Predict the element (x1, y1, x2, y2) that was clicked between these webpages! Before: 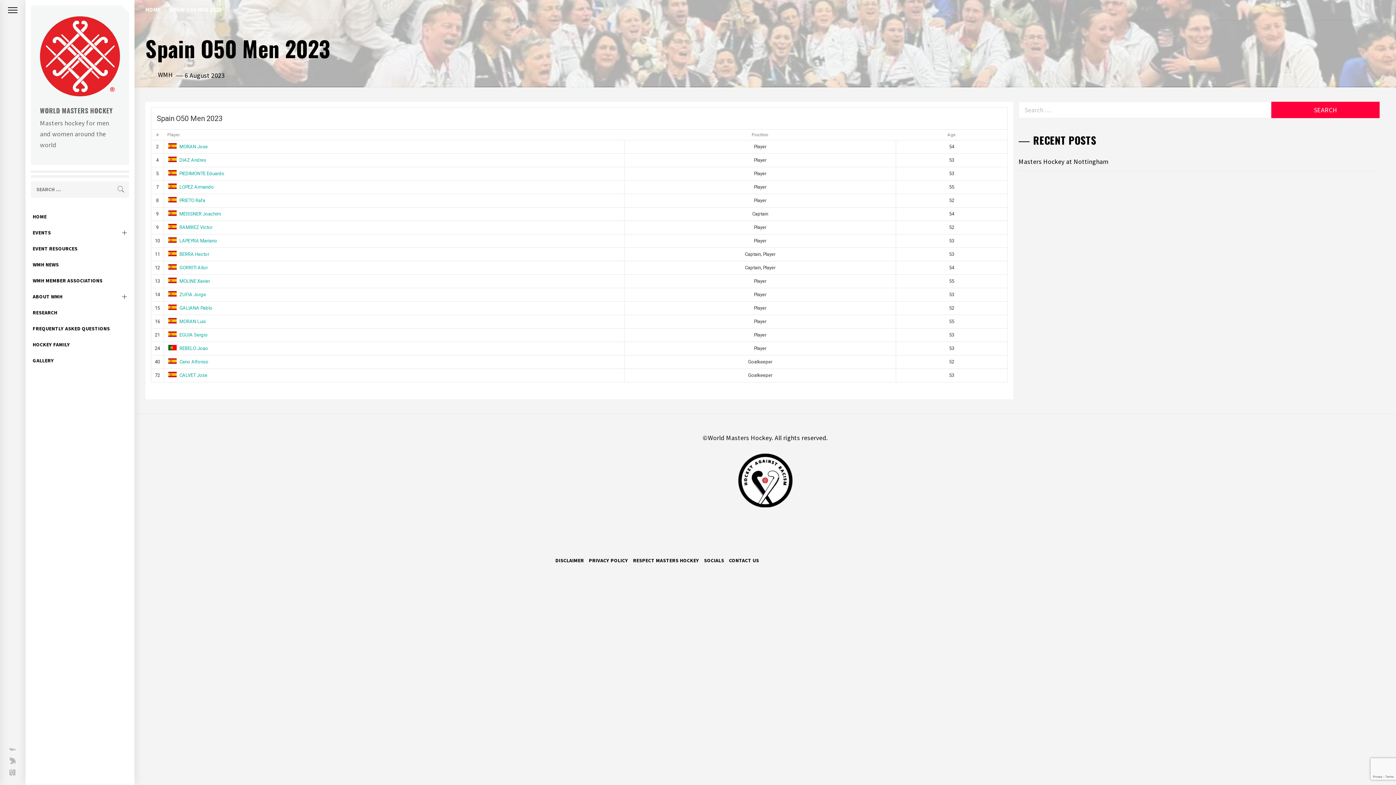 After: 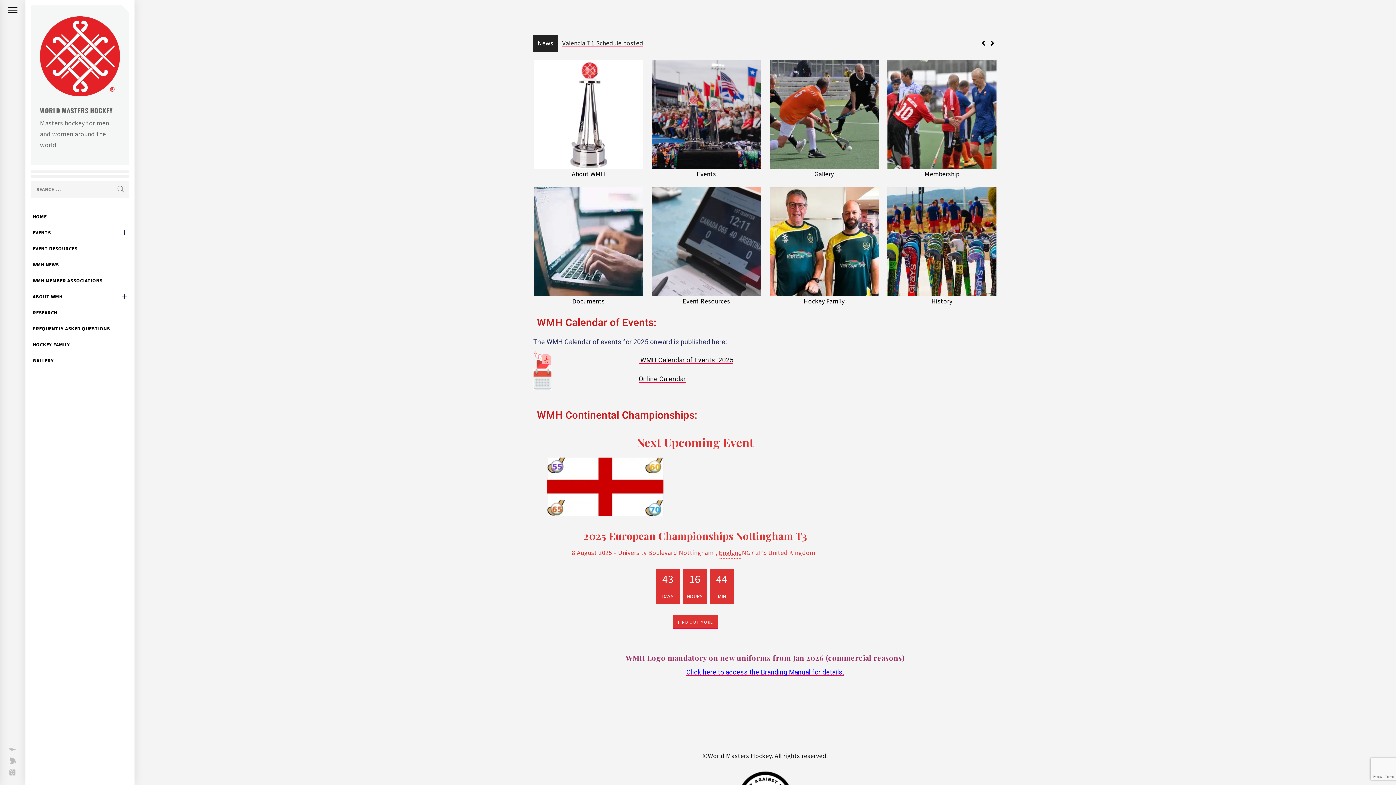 Action: bbox: (145, 6, 160, 13) label: HOME